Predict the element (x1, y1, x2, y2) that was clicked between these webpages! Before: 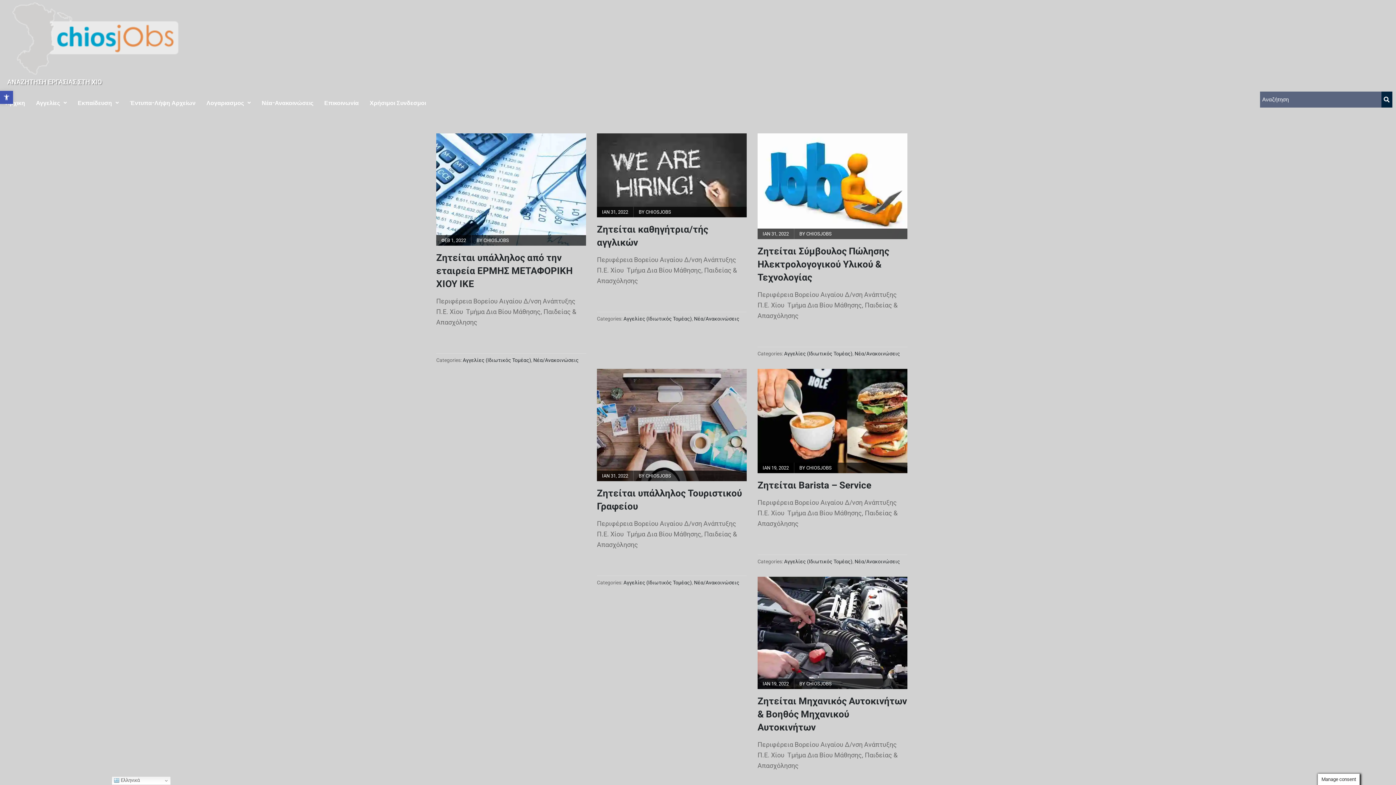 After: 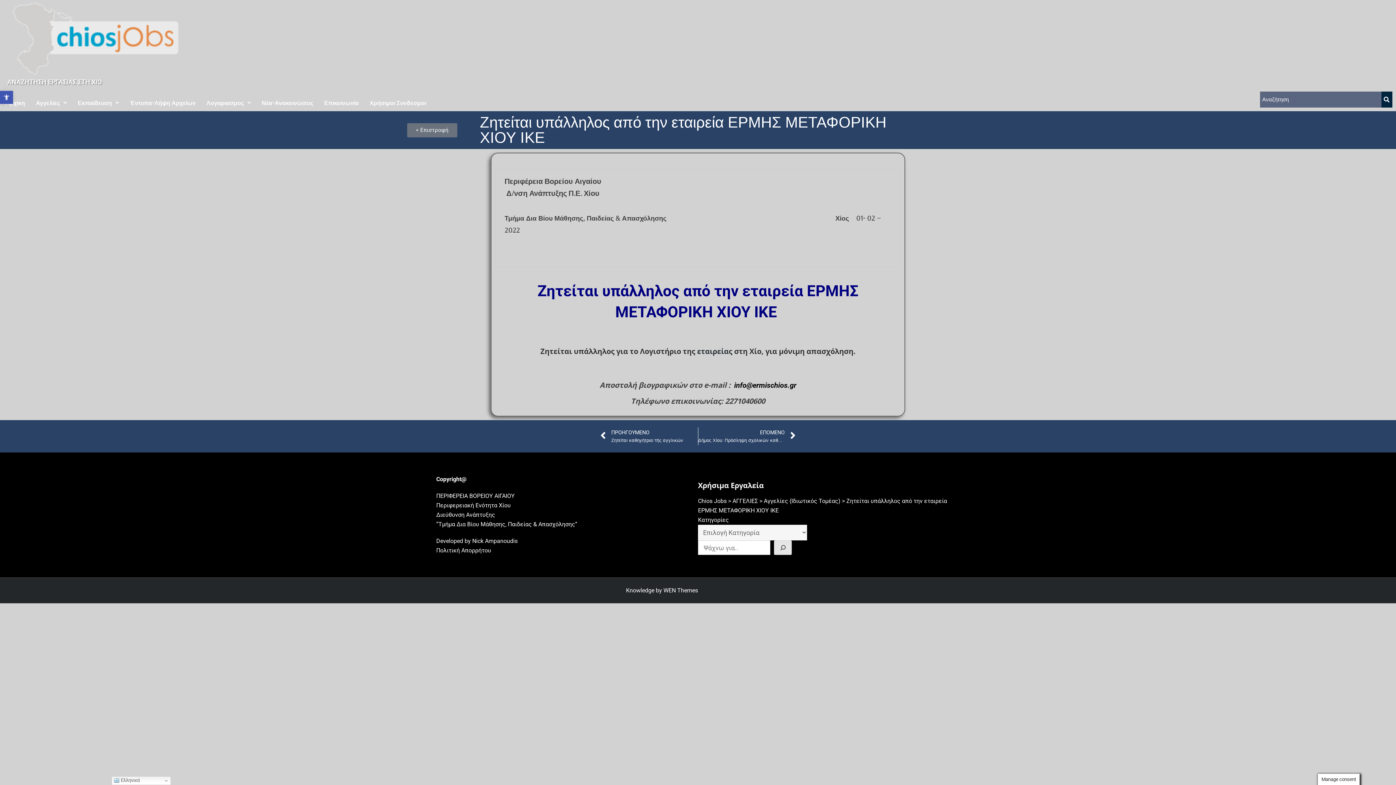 Action: label: Ζητείται υπάλληλος από την εταιρεία ΕΡΜΗΣ ΜΕΤΑΦΟΡΙΚΗ ΧΙΟΥ ΙΚΕ  bbox: (436, 252, 572, 289)